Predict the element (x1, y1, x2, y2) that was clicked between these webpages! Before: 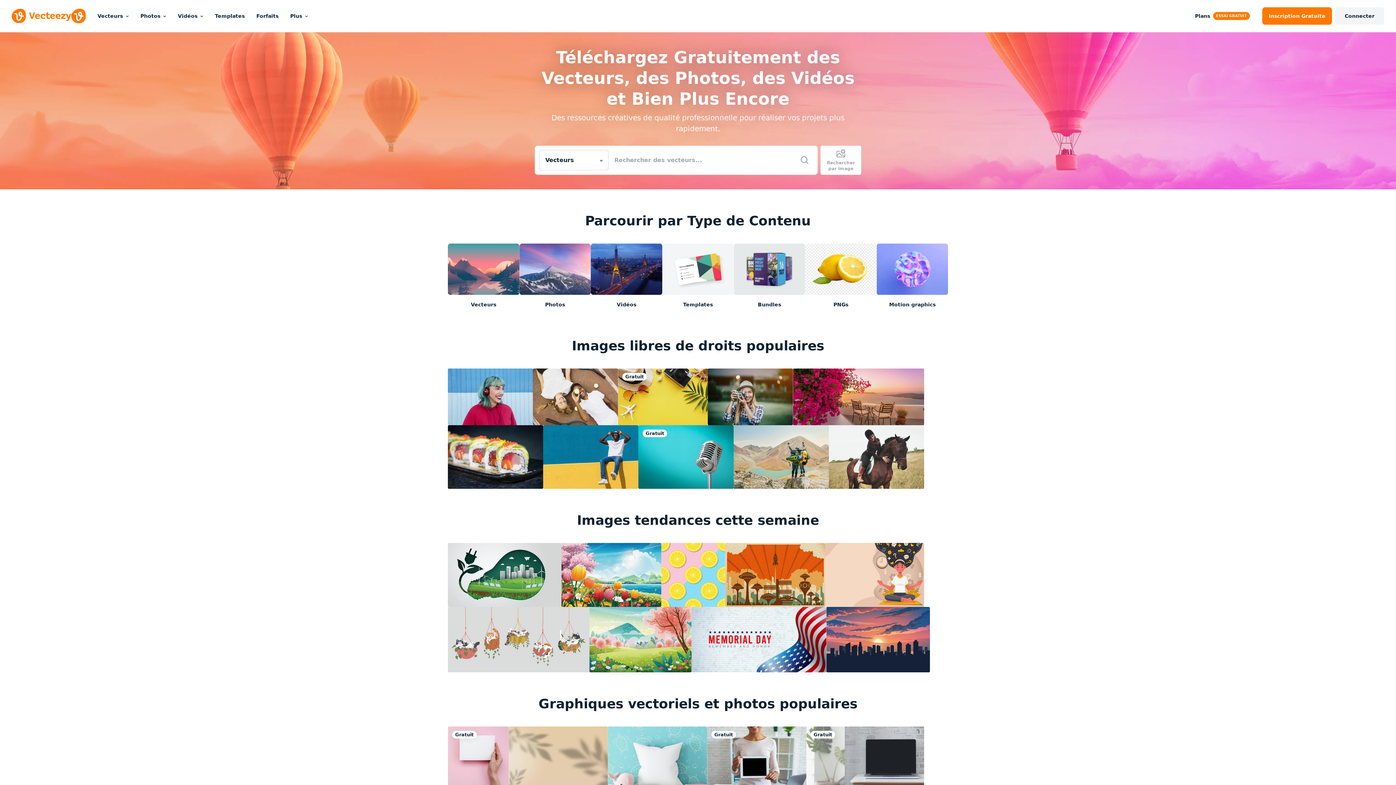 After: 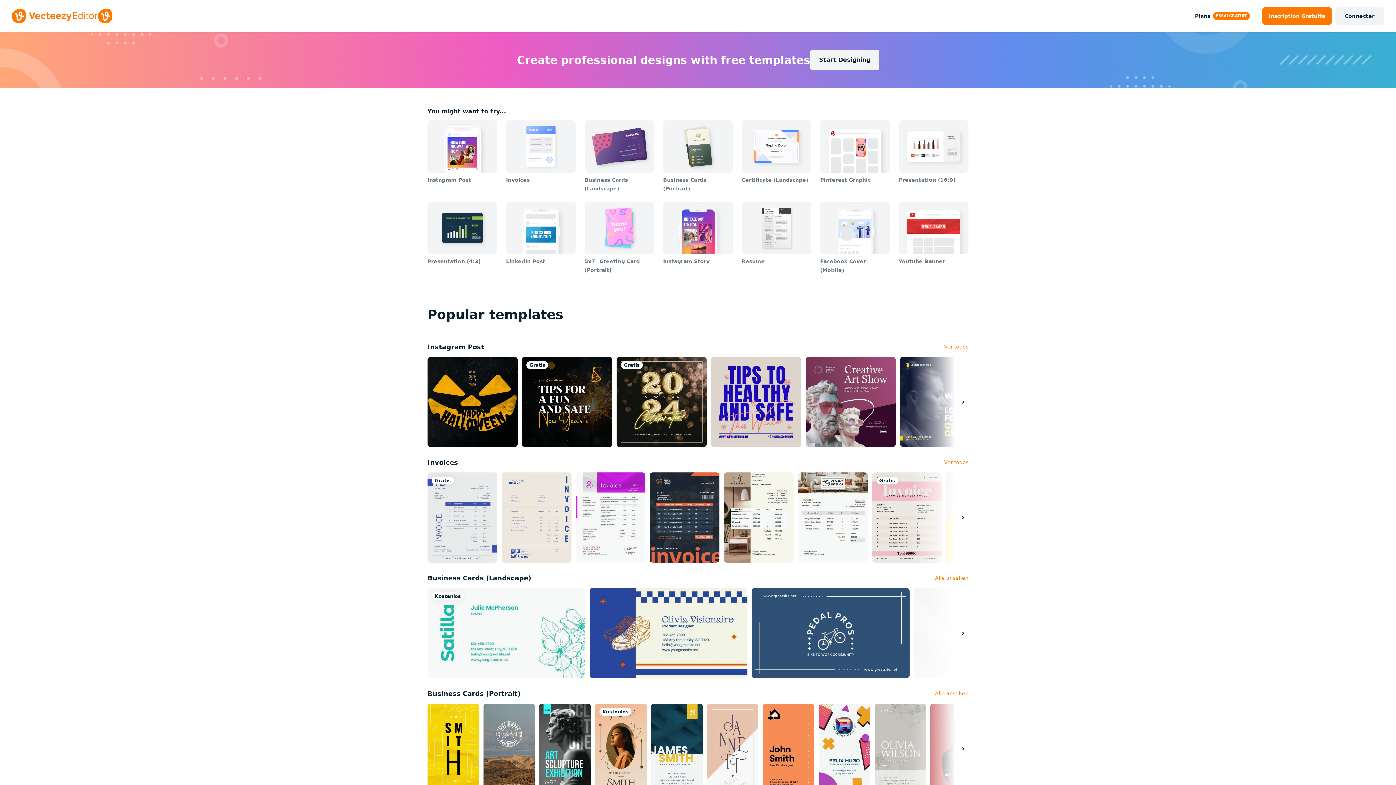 Action: label: Templates bbox: (209, 0, 250, 32)